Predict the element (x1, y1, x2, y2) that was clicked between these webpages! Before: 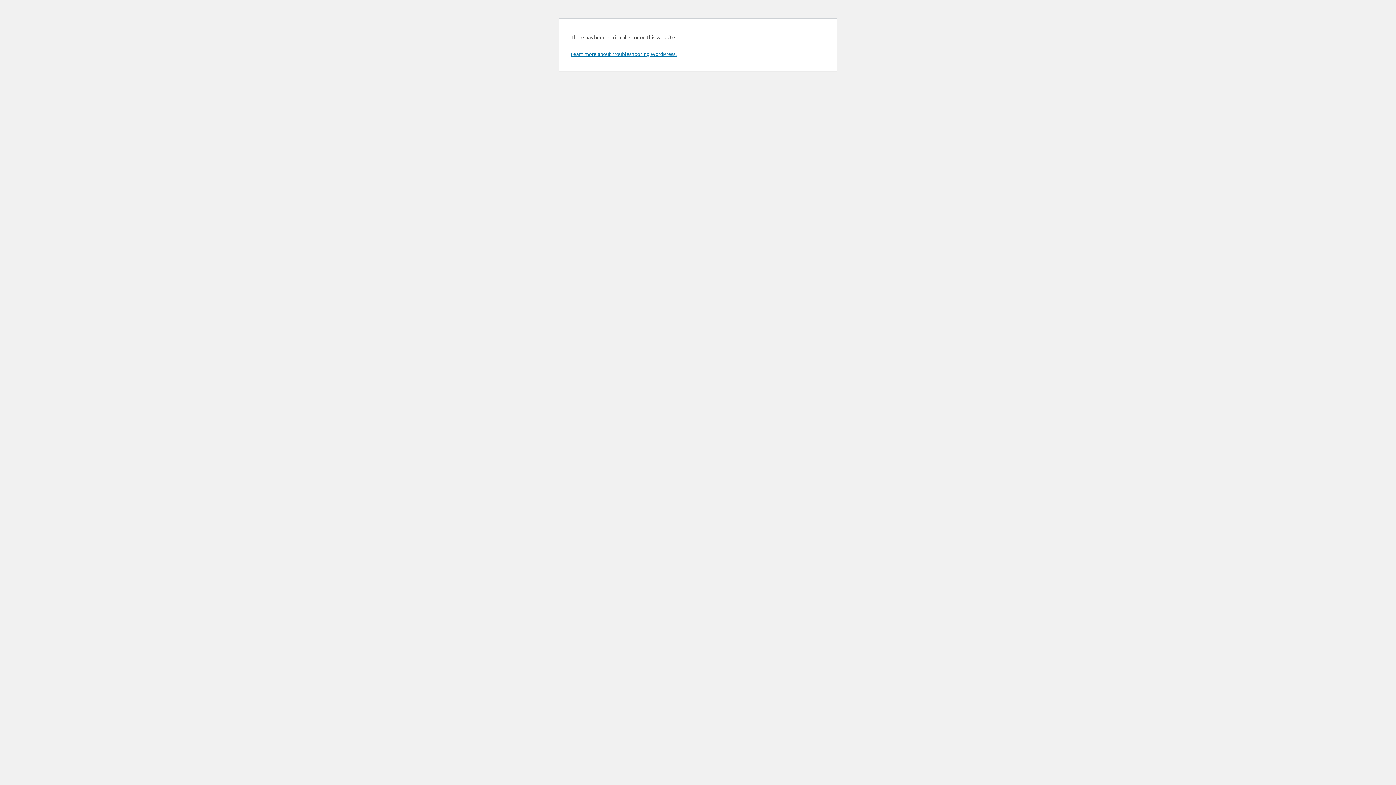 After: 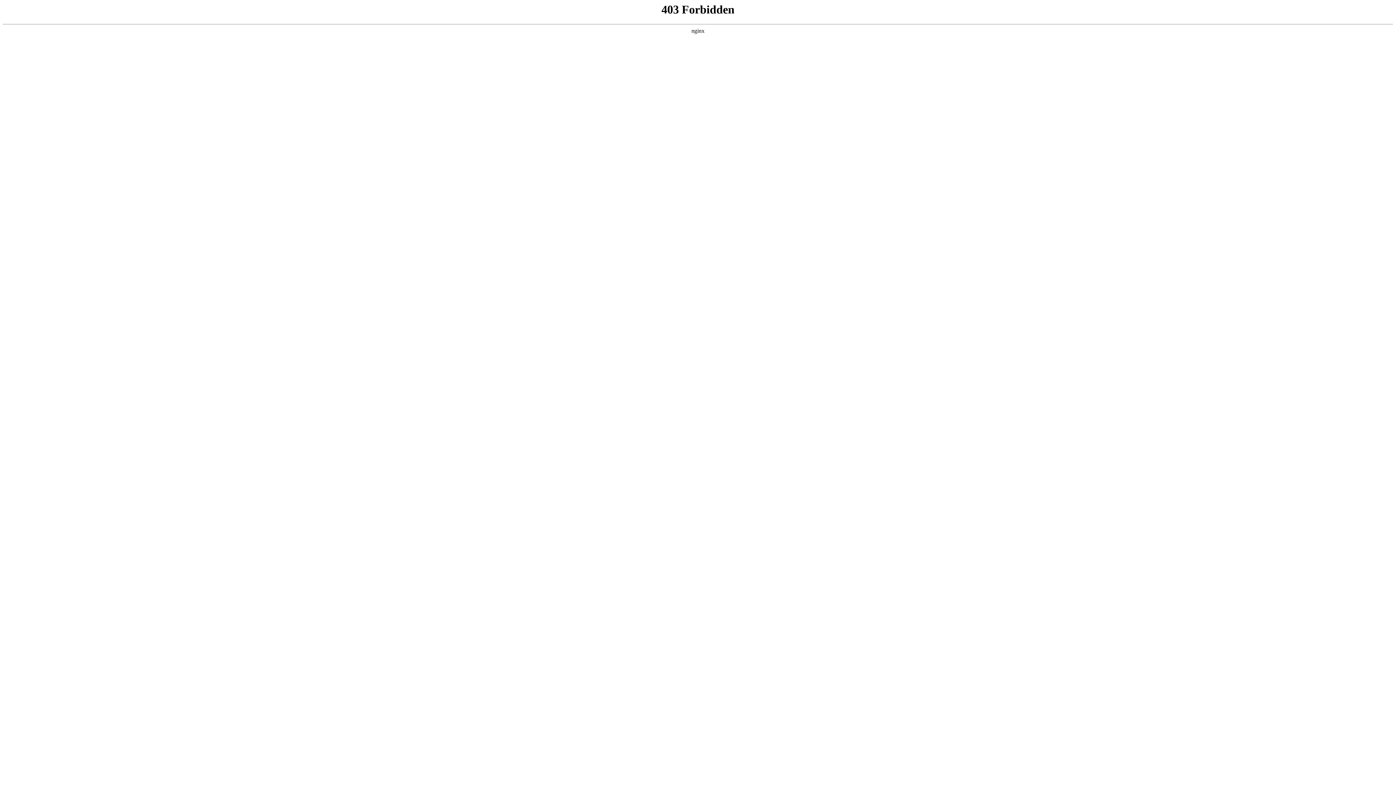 Action: label: Learn more about troubleshooting WordPress. bbox: (570, 50, 676, 57)